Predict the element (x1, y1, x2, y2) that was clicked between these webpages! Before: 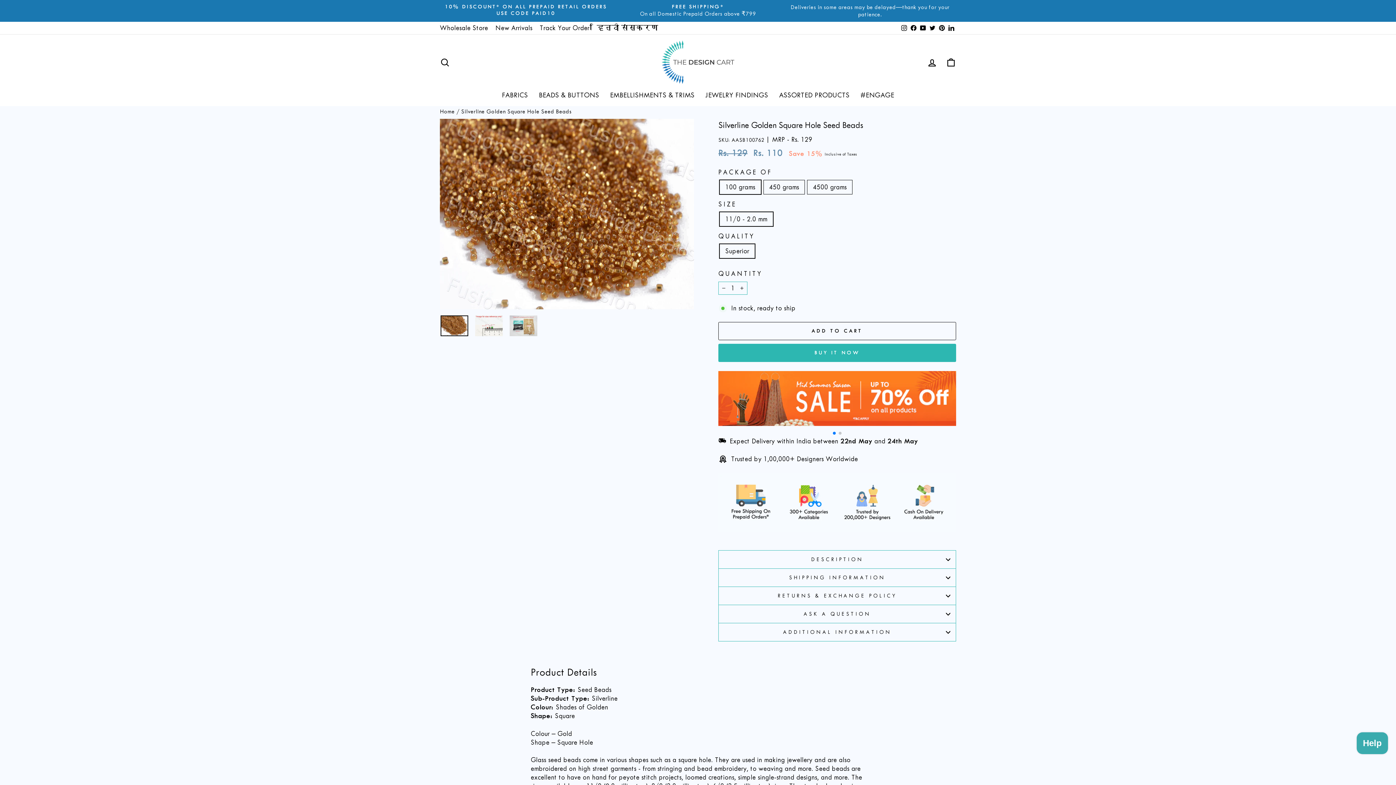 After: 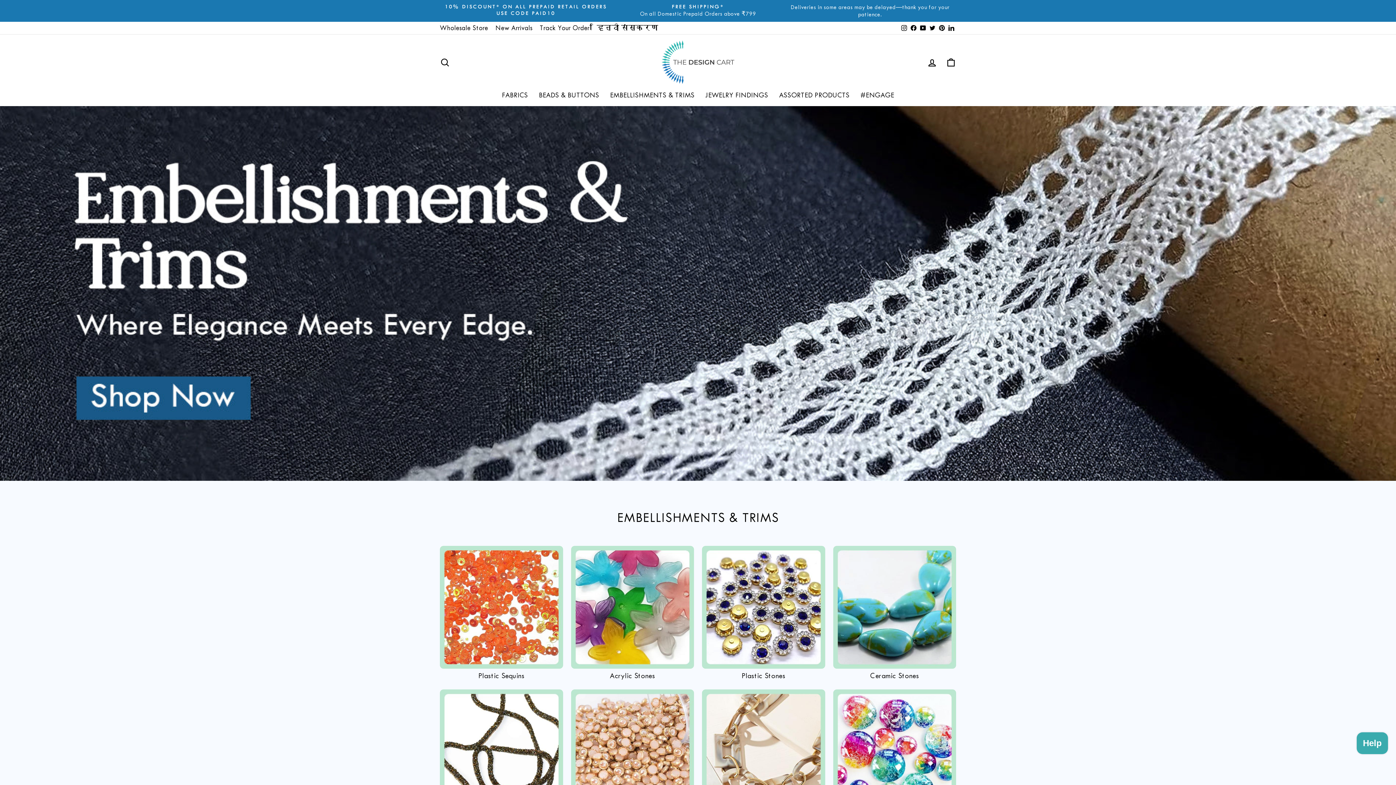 Action: label: EMBELLISHMENTS & TRIMS bbox: (604, 87, 700, 103)